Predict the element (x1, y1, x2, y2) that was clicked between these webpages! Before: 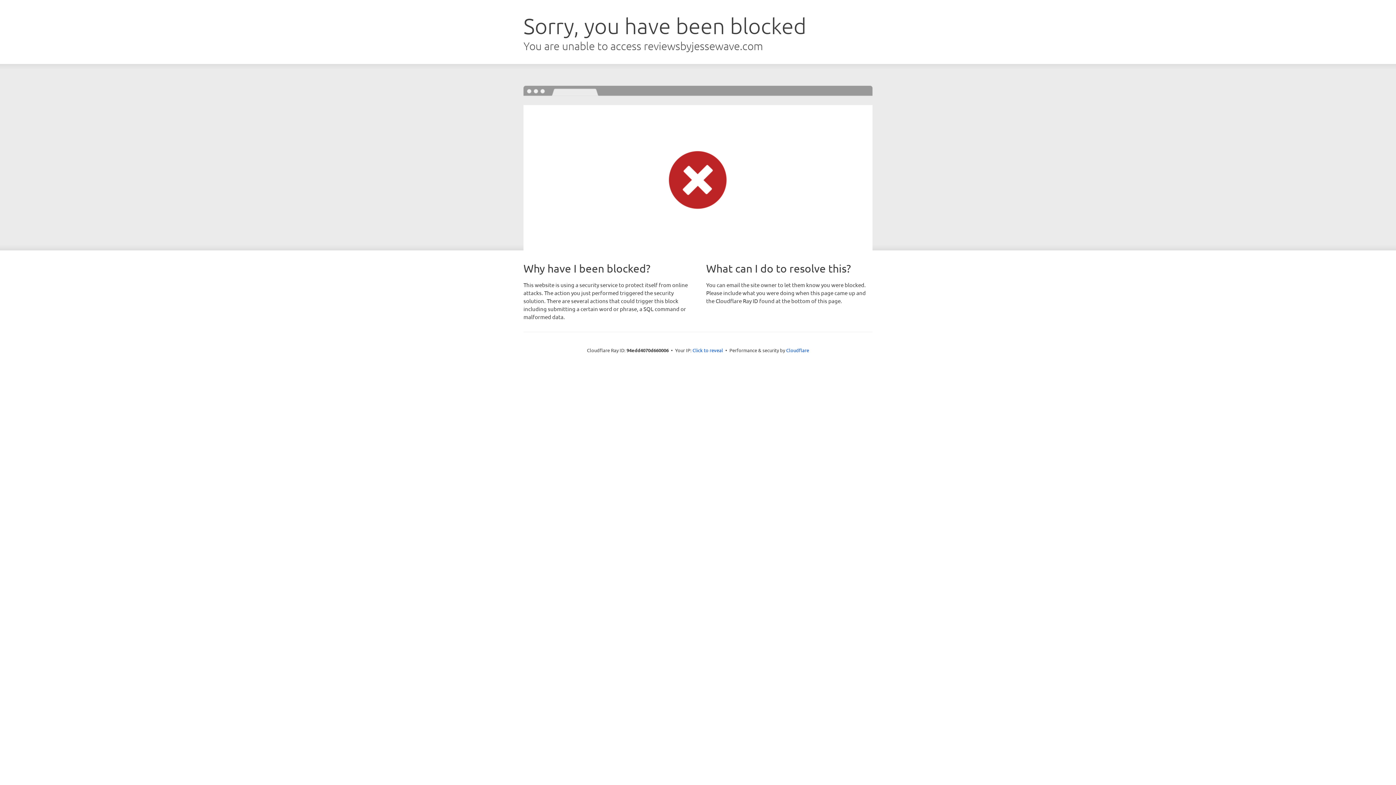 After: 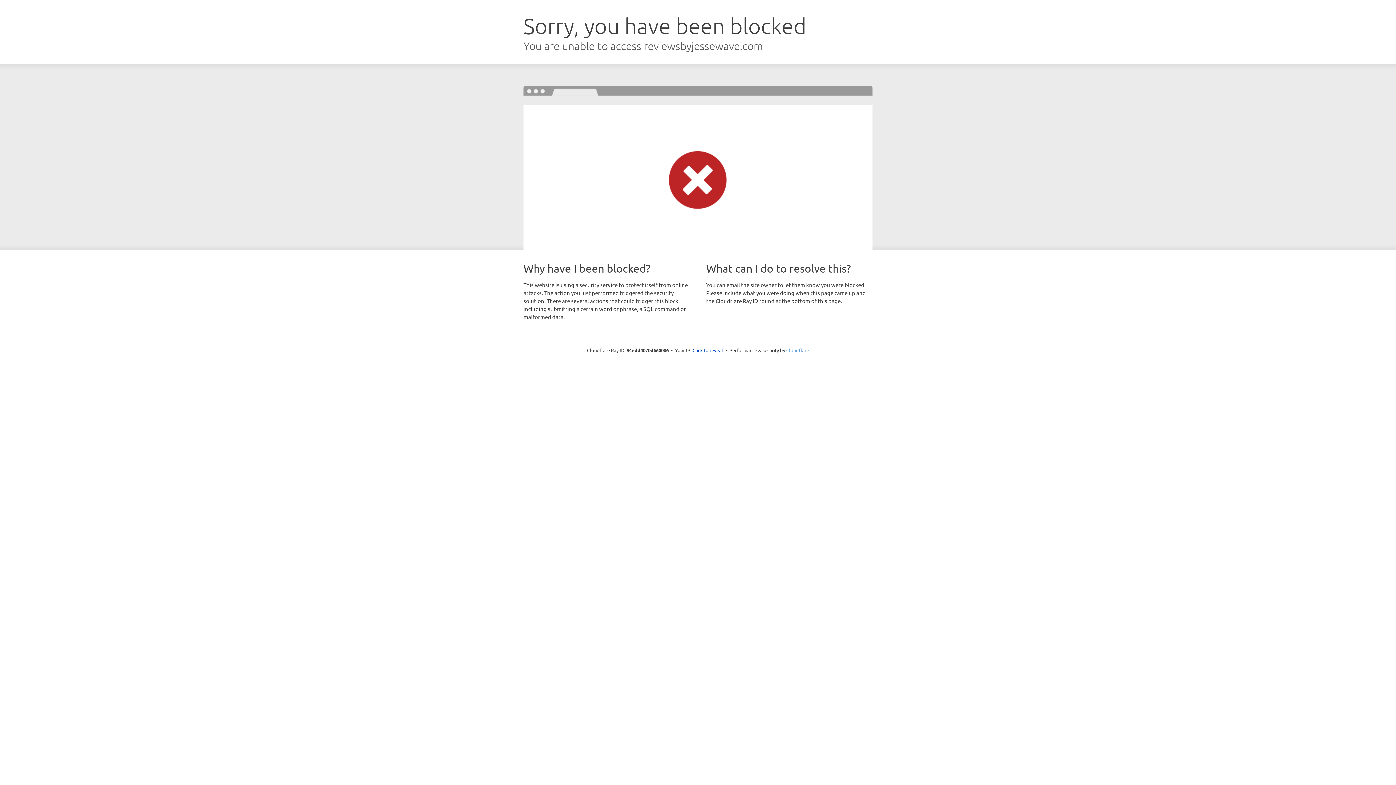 Action: bbox: (786, 347, 809, 353) label: Cloudflare